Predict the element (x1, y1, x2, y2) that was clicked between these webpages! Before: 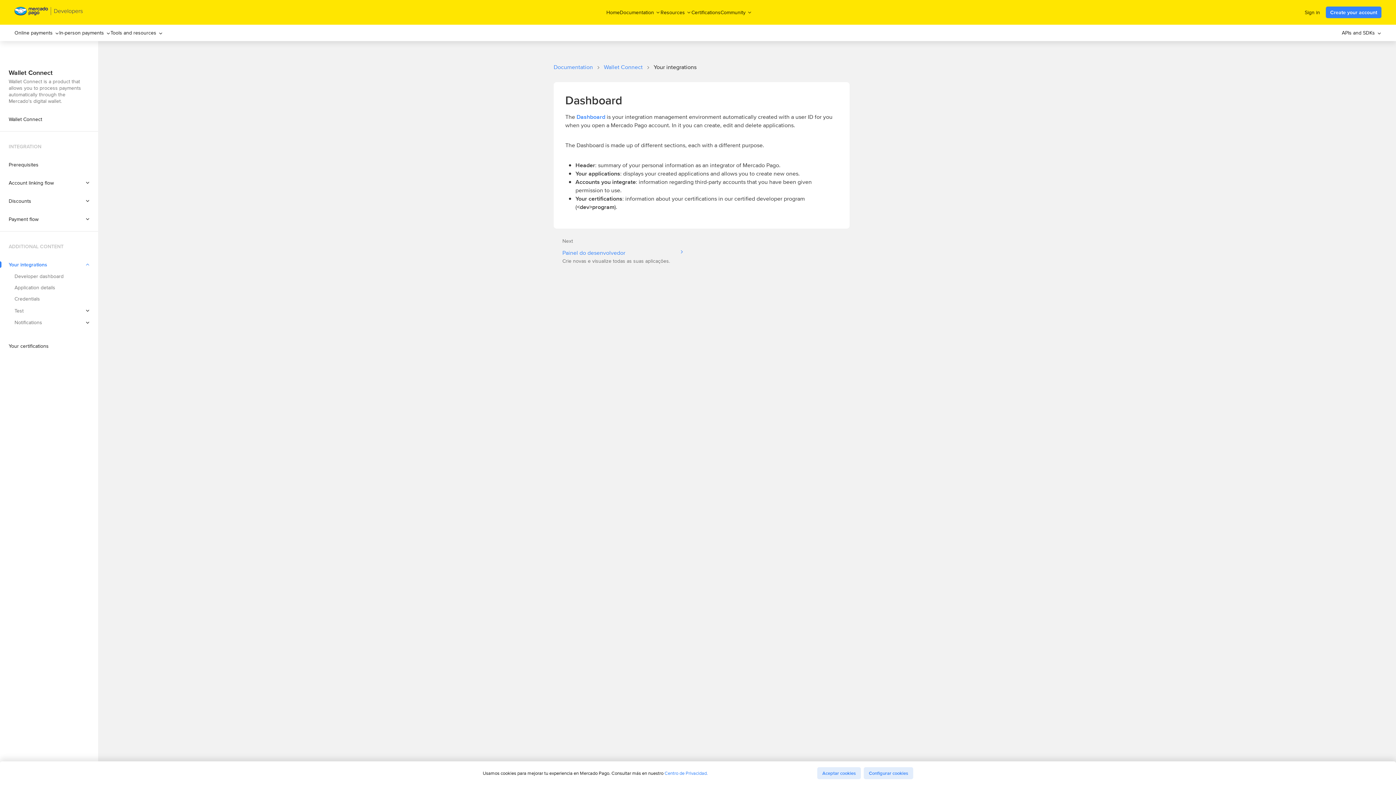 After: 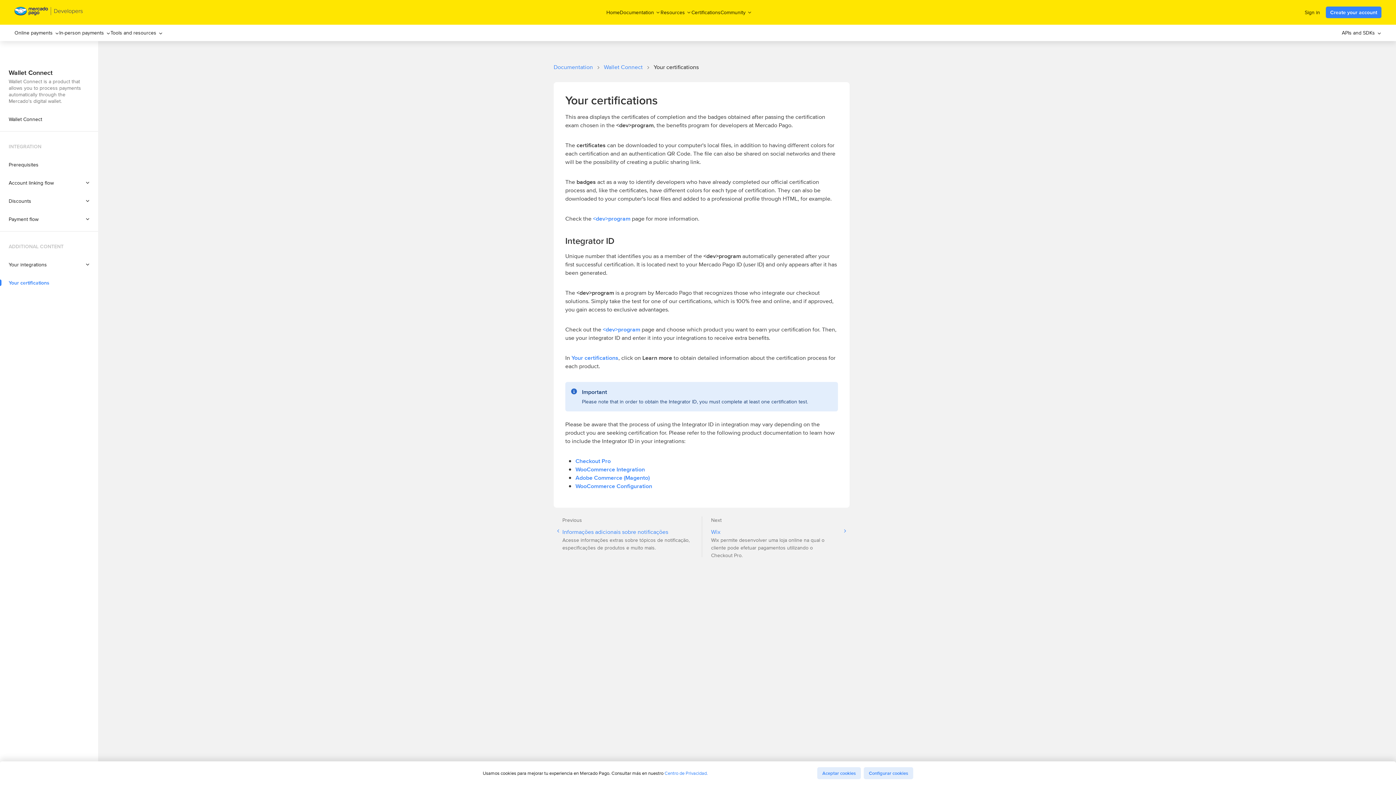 Action: bbox: (0, 342, 98, 349) label: Your certifications